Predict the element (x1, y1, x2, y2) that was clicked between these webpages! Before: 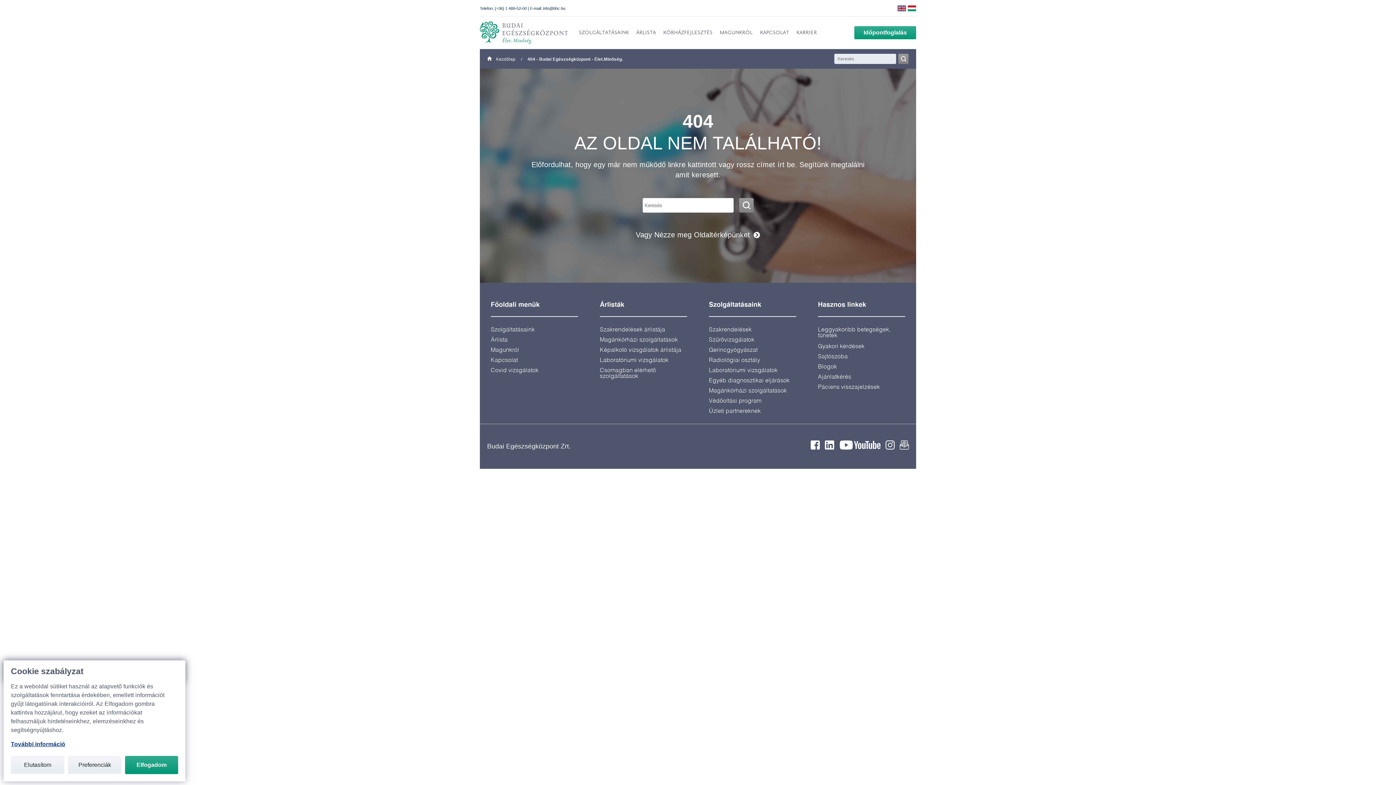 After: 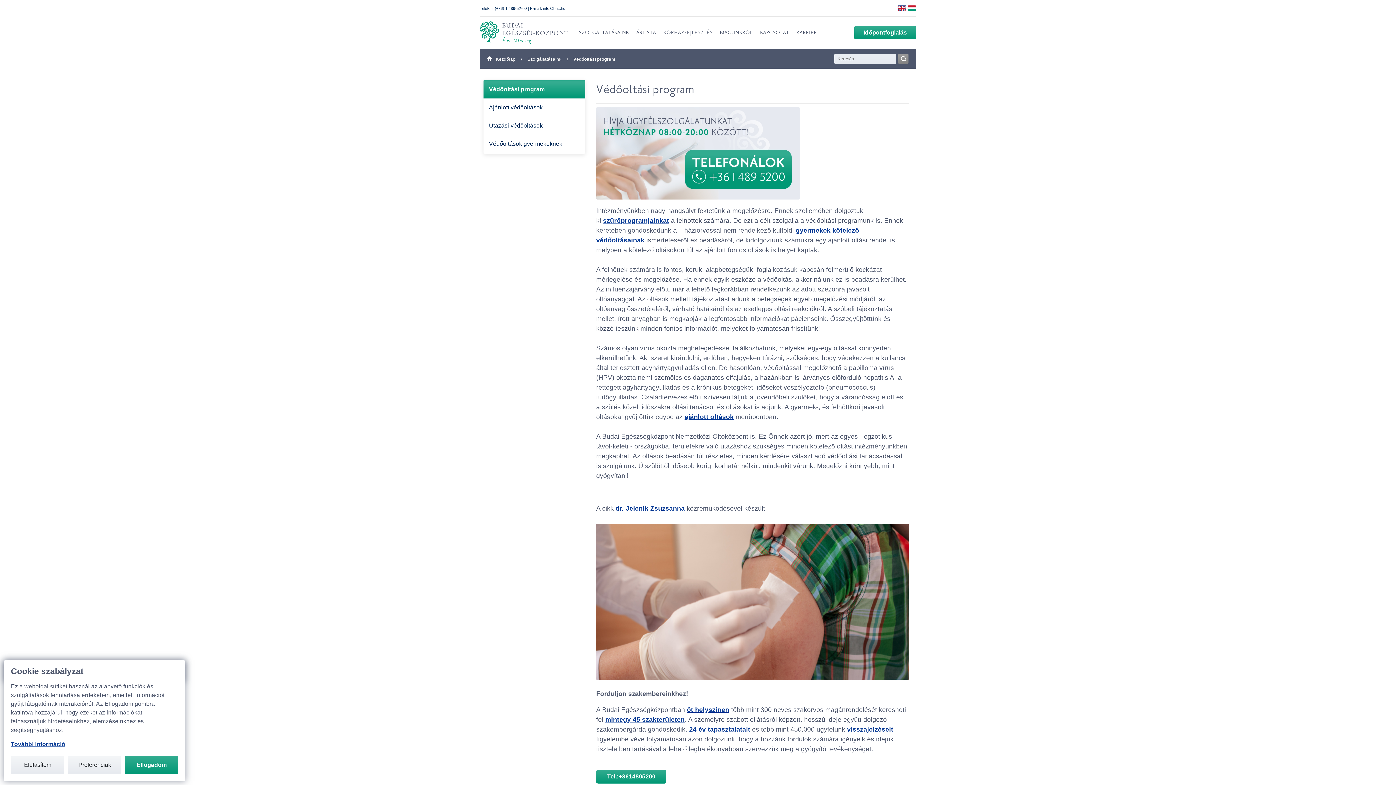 Action: label: Védőoltási program bbox: (709, 398, 761, 404)